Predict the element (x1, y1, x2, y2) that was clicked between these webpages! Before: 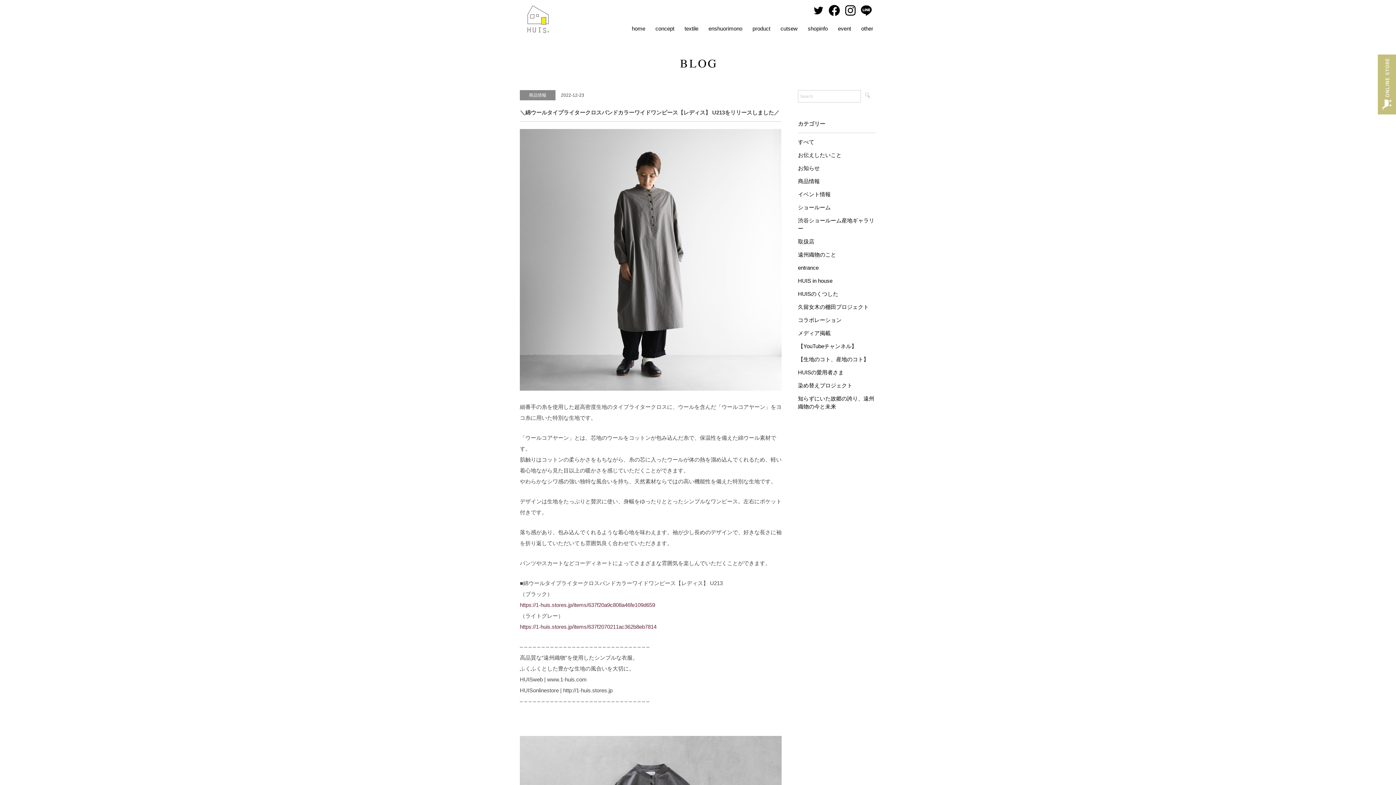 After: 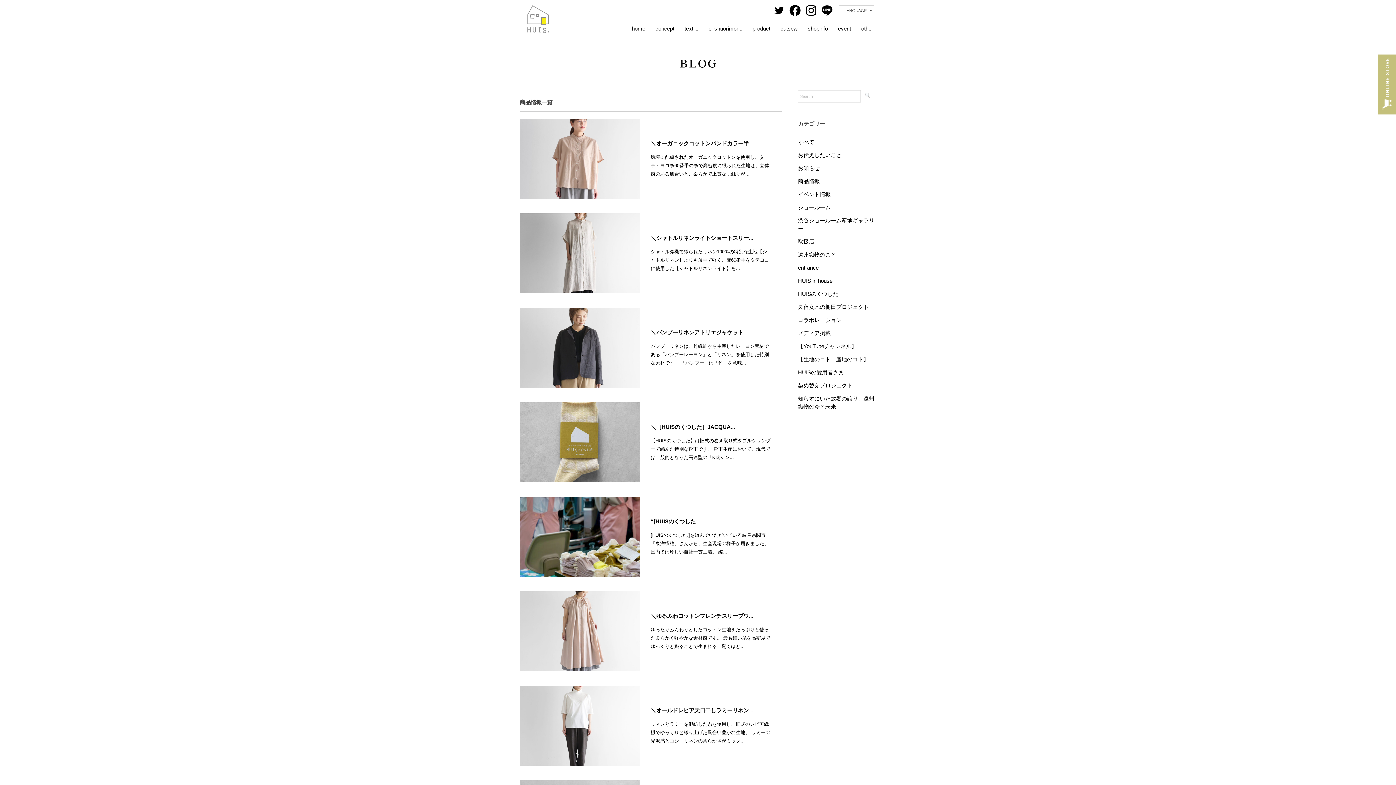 Action: label: 商品情報 bbox: (798, 178, 820, 184)